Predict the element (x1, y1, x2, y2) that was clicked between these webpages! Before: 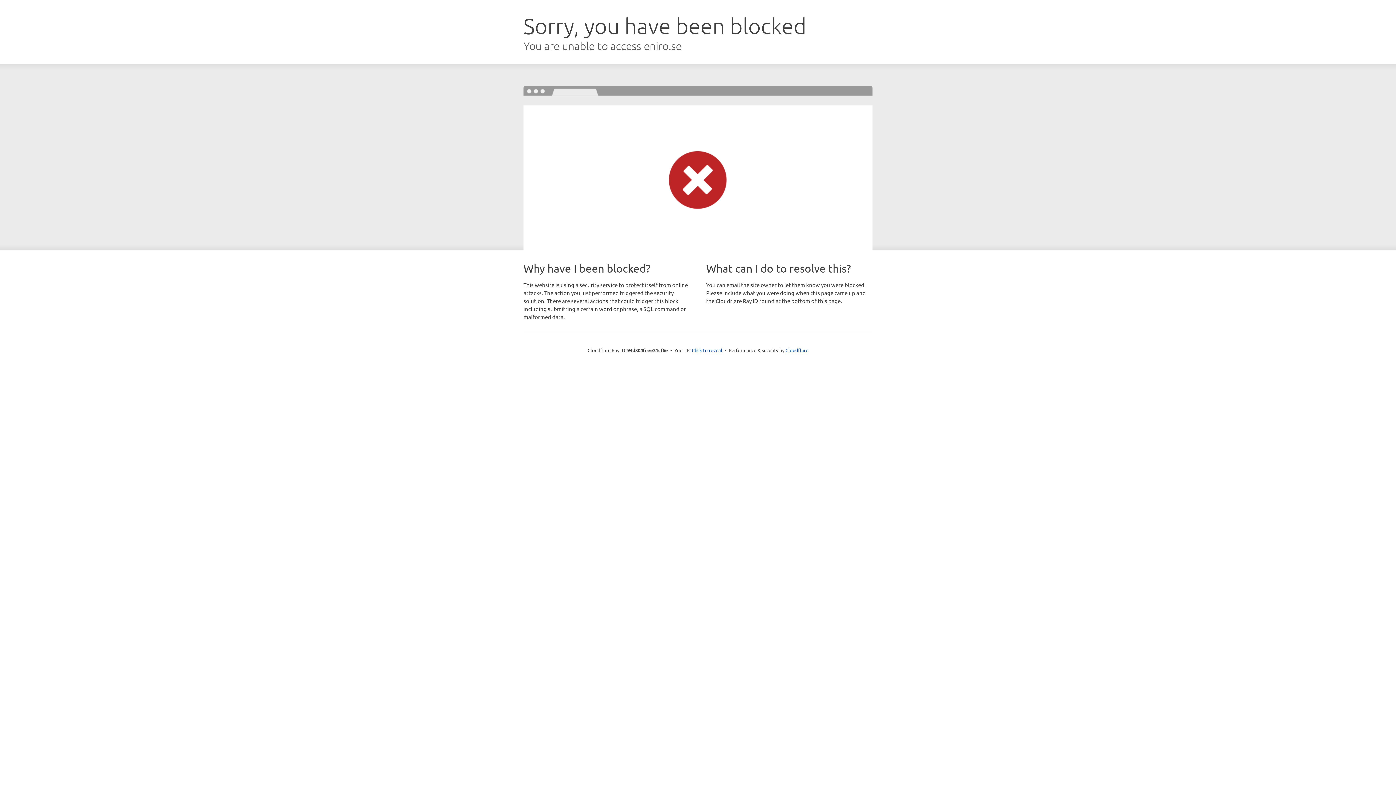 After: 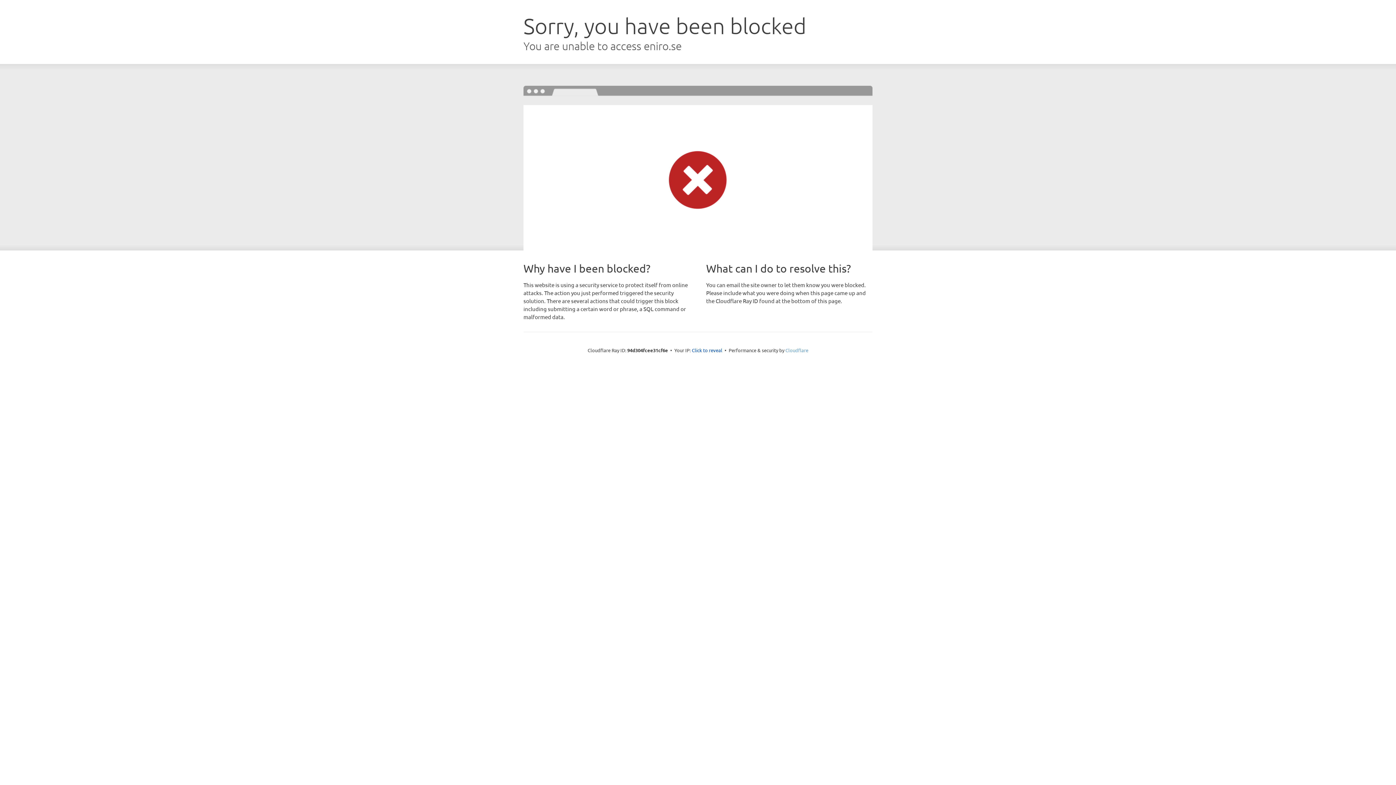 Action: bbox: (785, 347, 808, 353) label: Cloudflare